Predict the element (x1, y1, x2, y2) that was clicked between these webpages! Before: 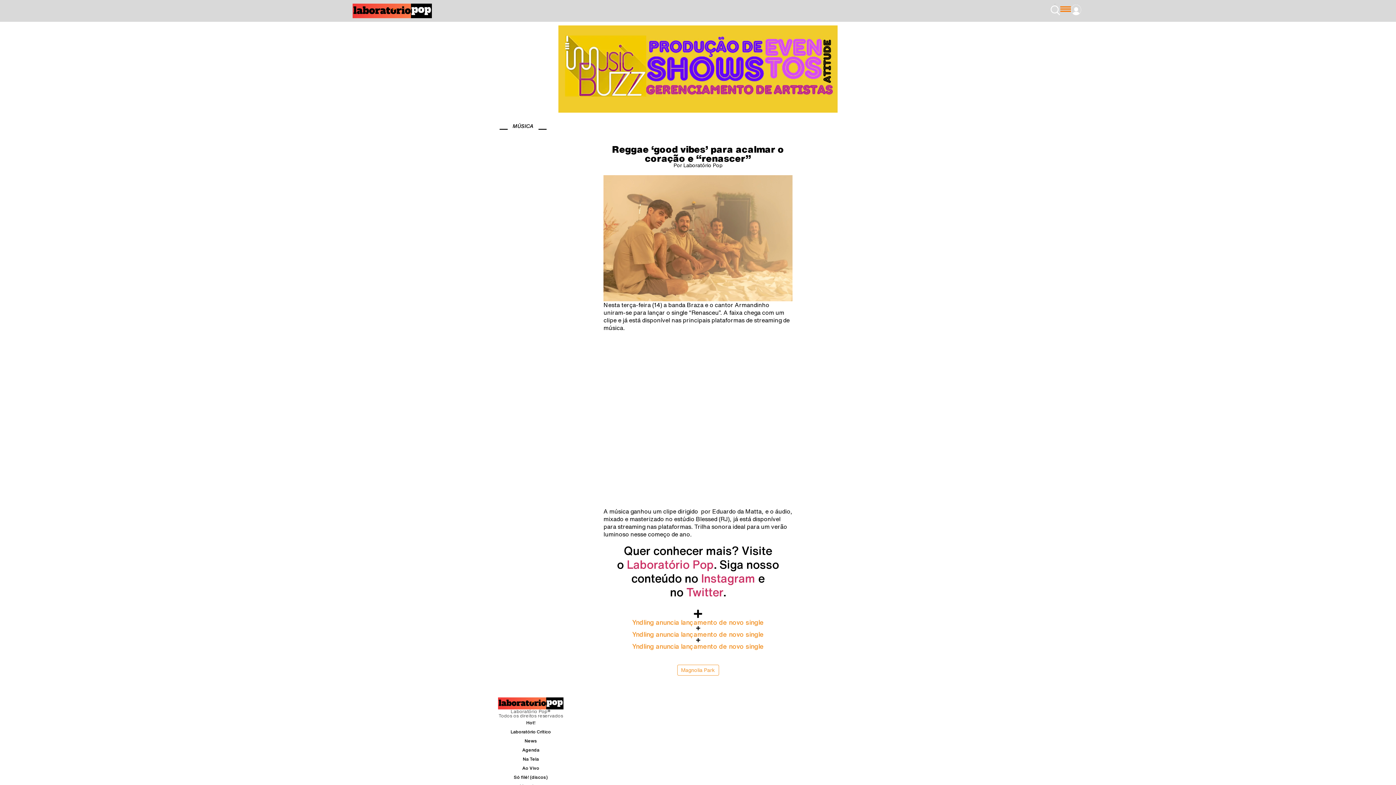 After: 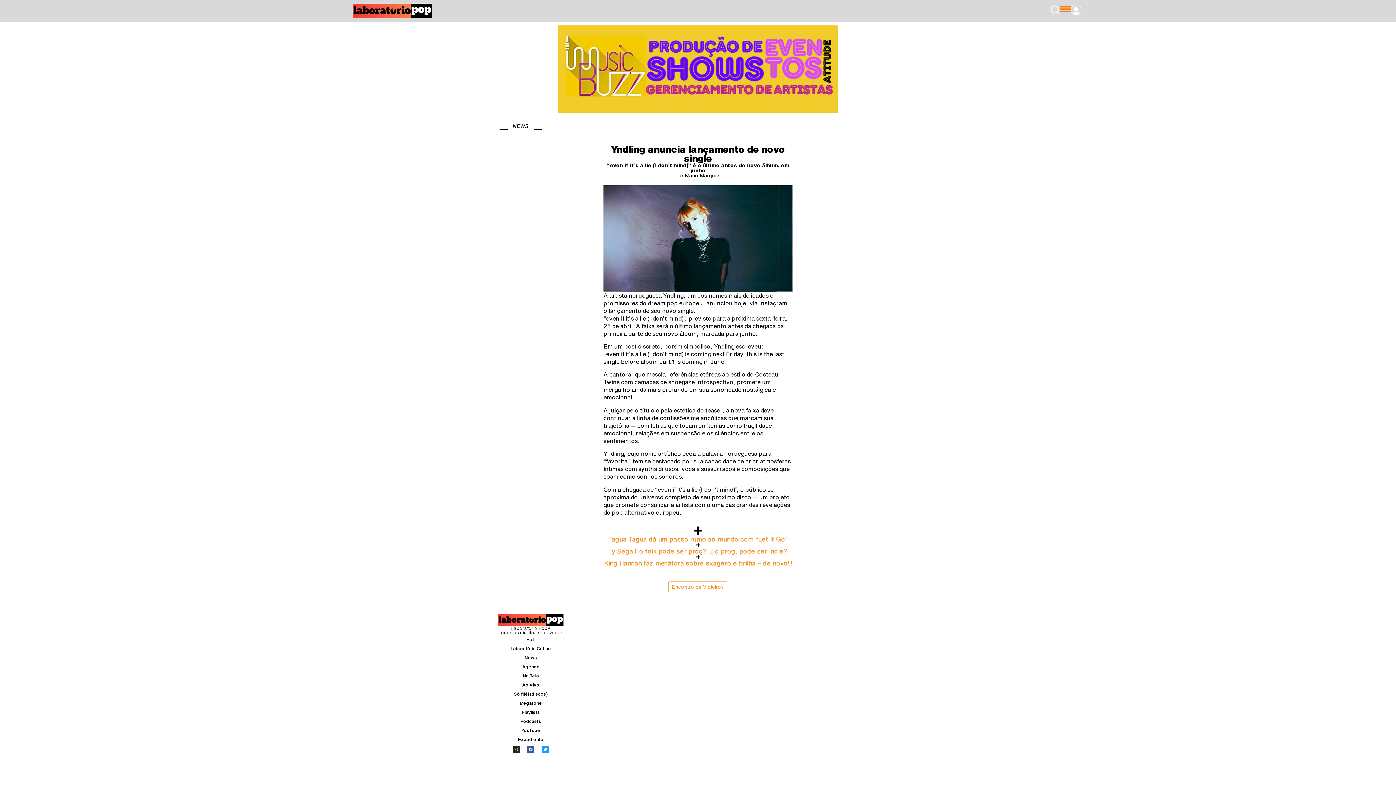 Action: label: Yndling anuncia lançamento de novo single bbox: (632, 631, 764, 637)